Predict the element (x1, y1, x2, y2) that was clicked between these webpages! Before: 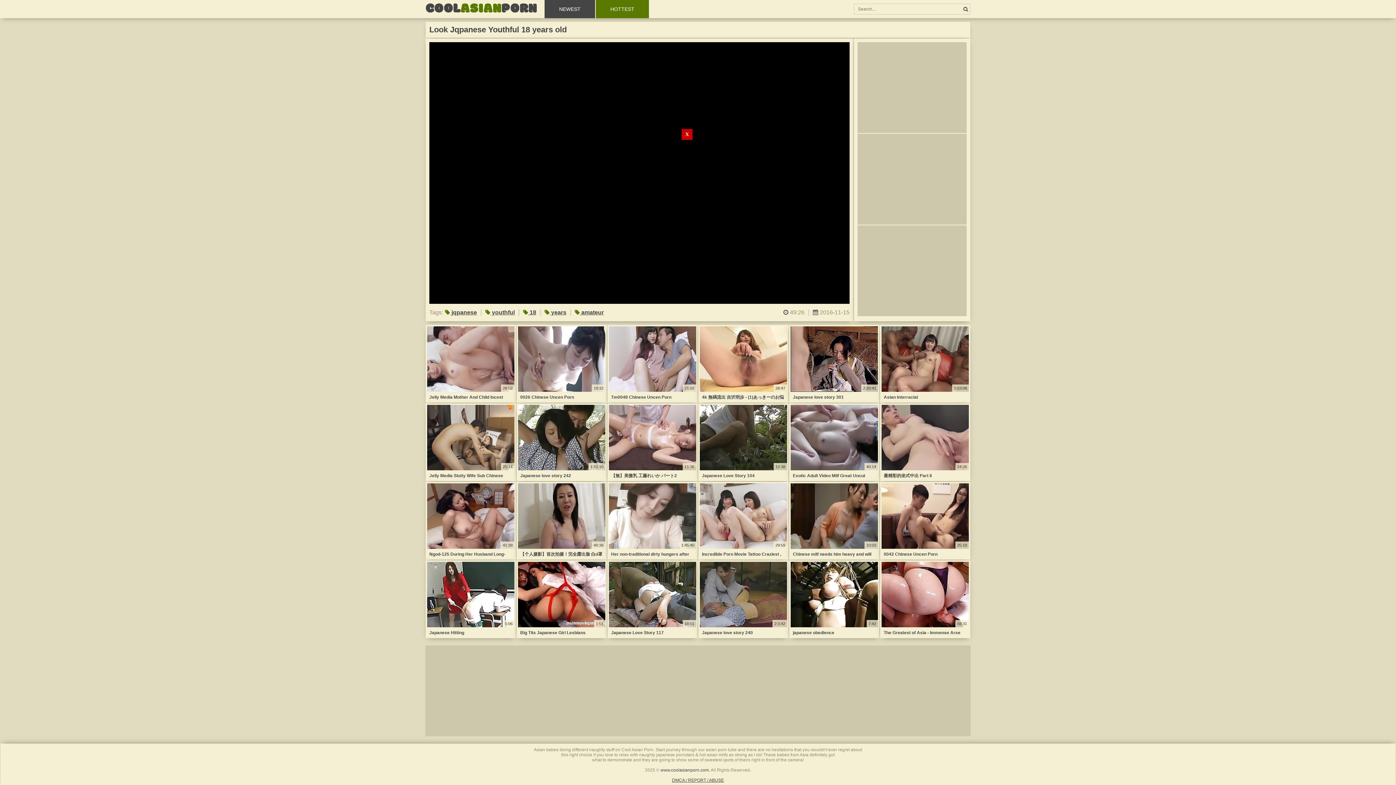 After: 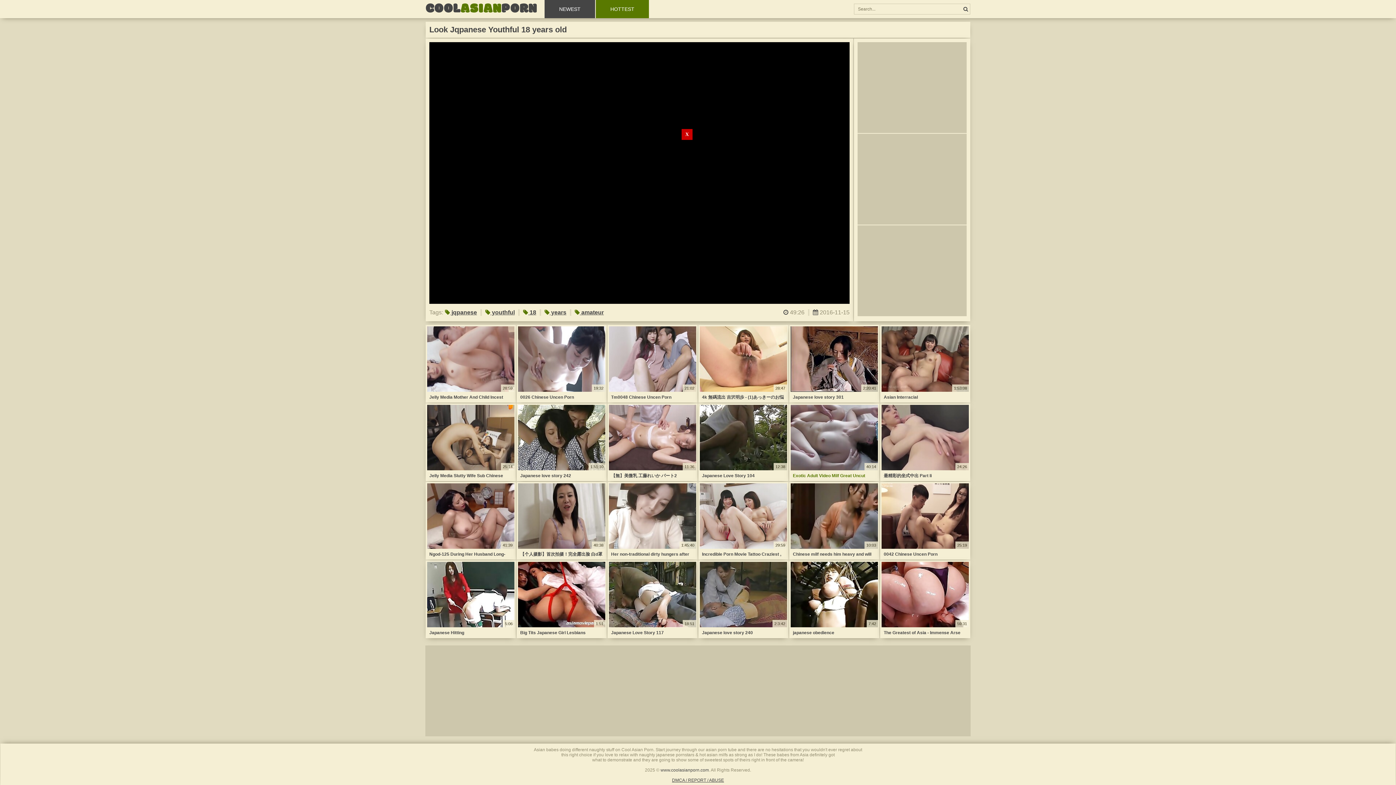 Action: bbox: (789, 470, 879, 481) label: Exotic Adult Video Milf Great Uncut